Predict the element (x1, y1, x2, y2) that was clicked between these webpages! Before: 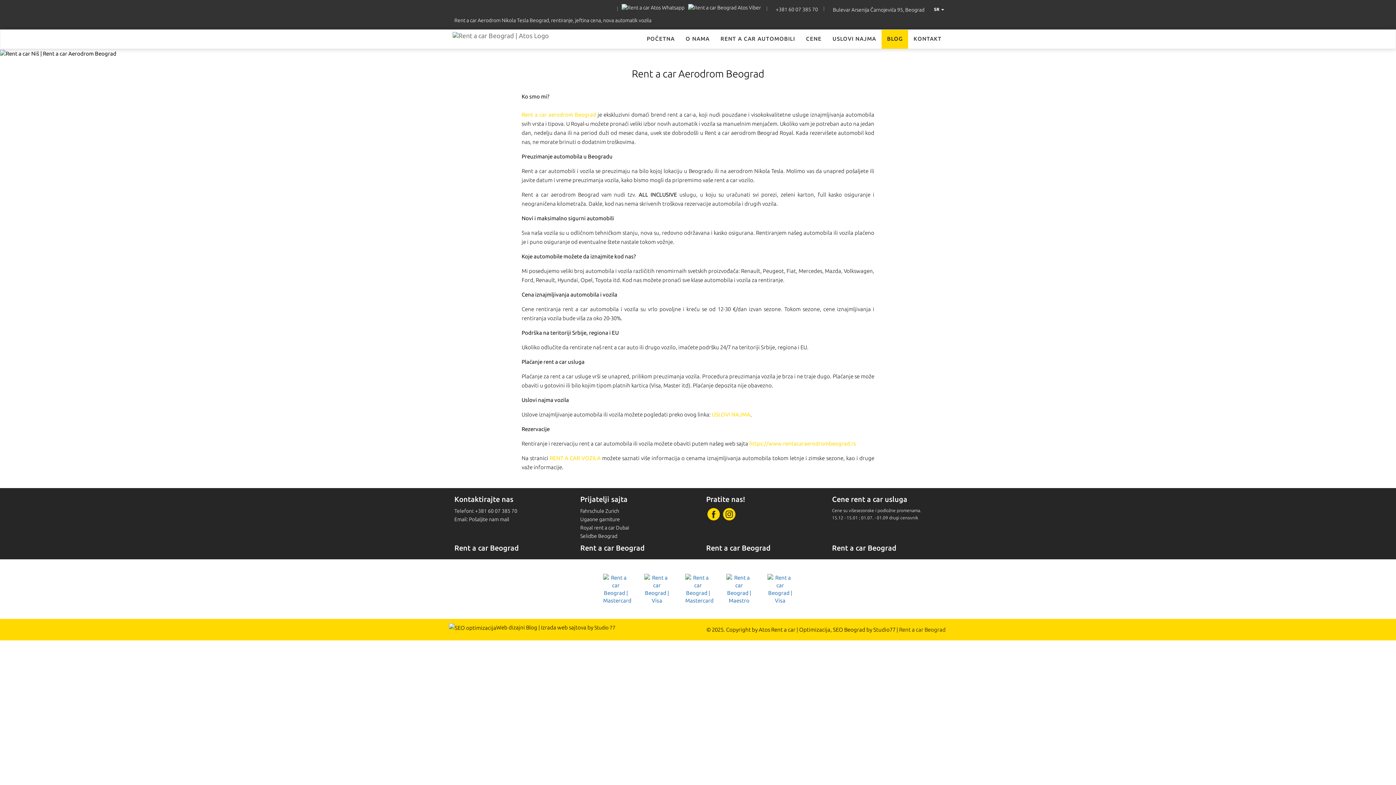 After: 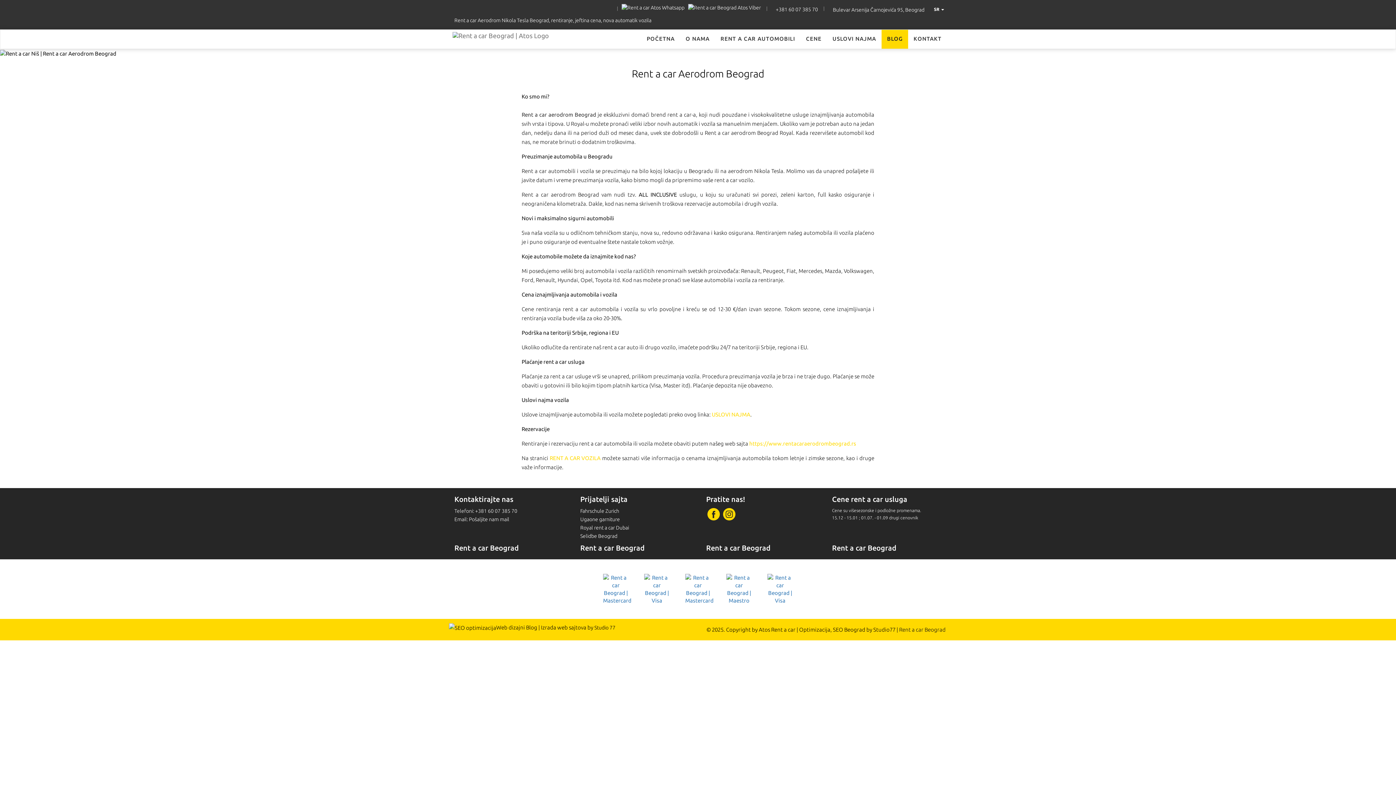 Action: label: Rent a car aerodrom Beograd bbox: (521, 111, 596, 117)